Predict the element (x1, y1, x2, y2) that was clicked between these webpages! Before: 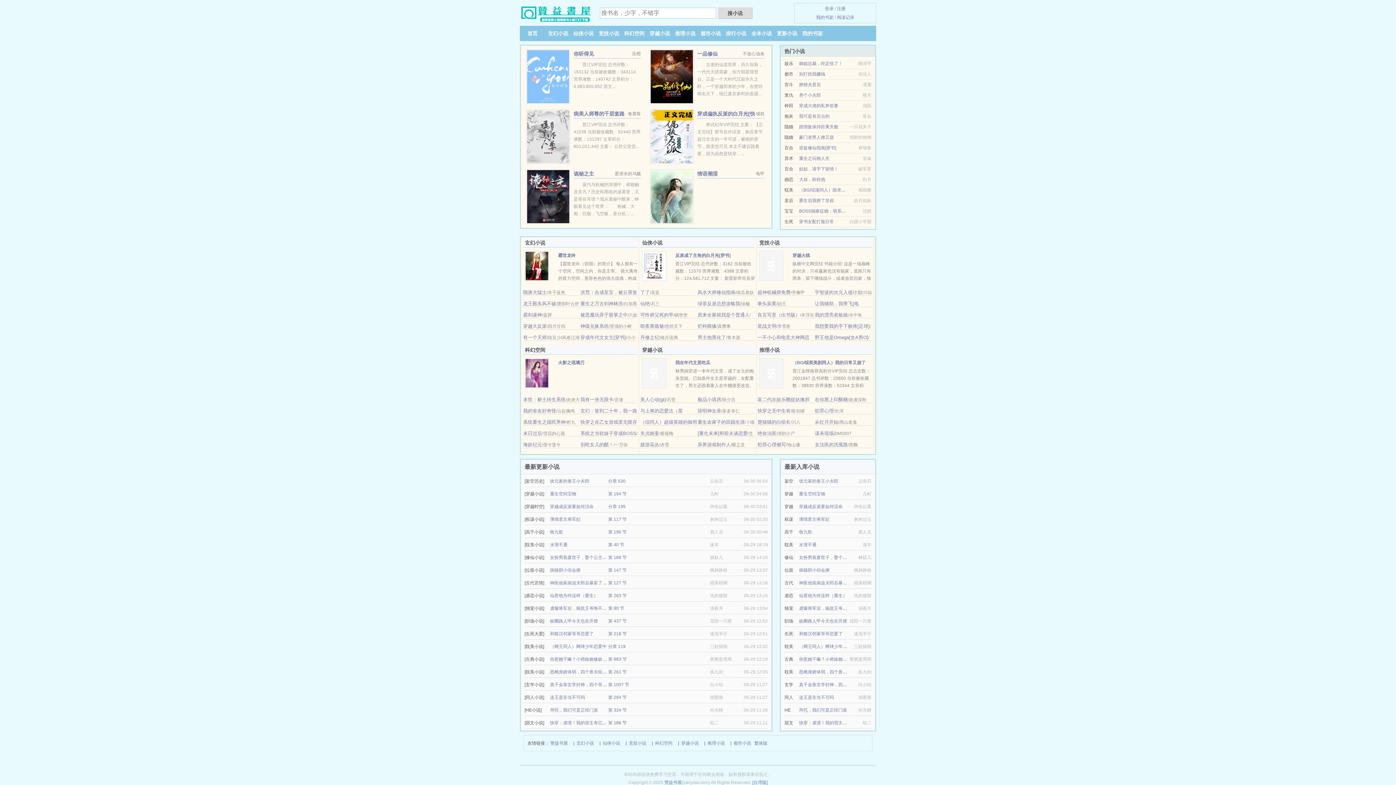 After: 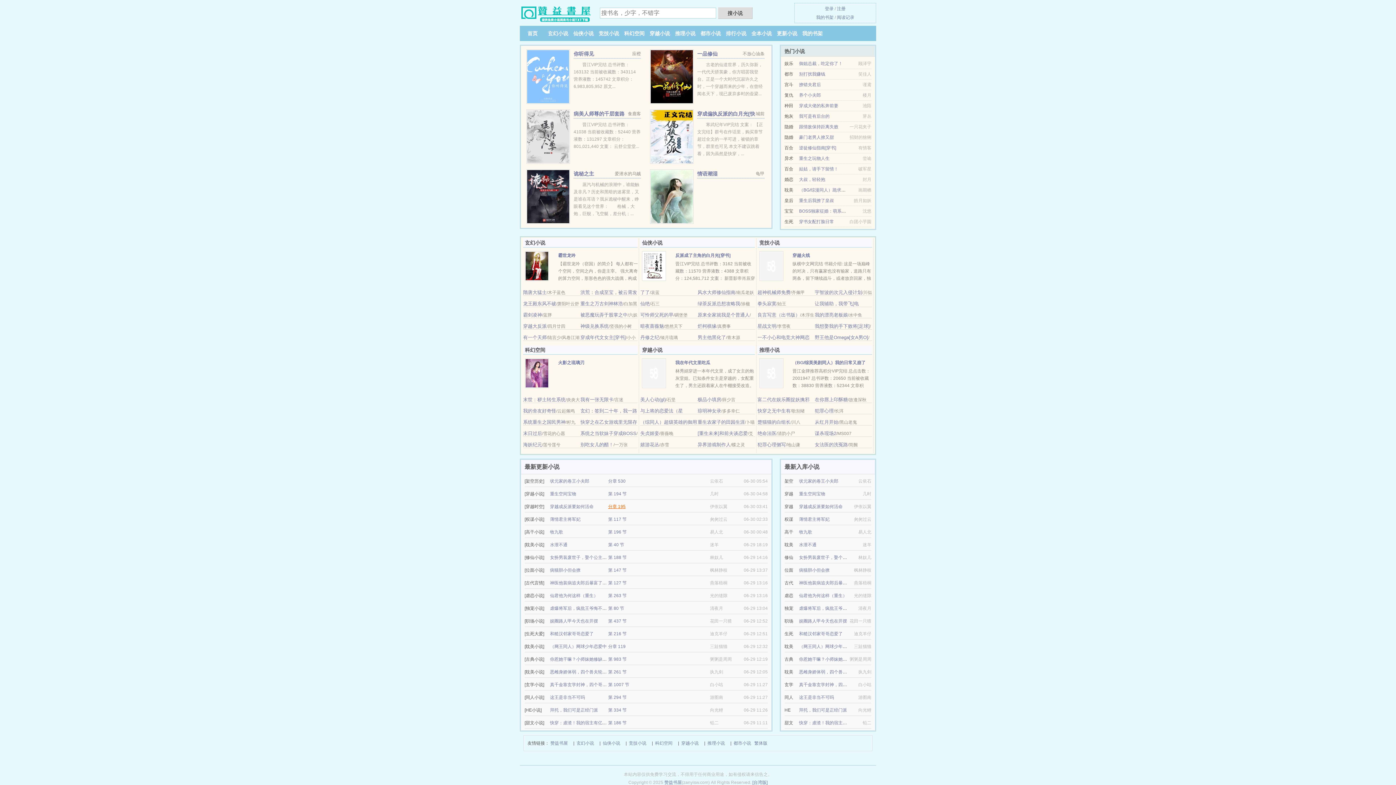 Action: bbox: (608, 504, 625, 509) label: 分章 195